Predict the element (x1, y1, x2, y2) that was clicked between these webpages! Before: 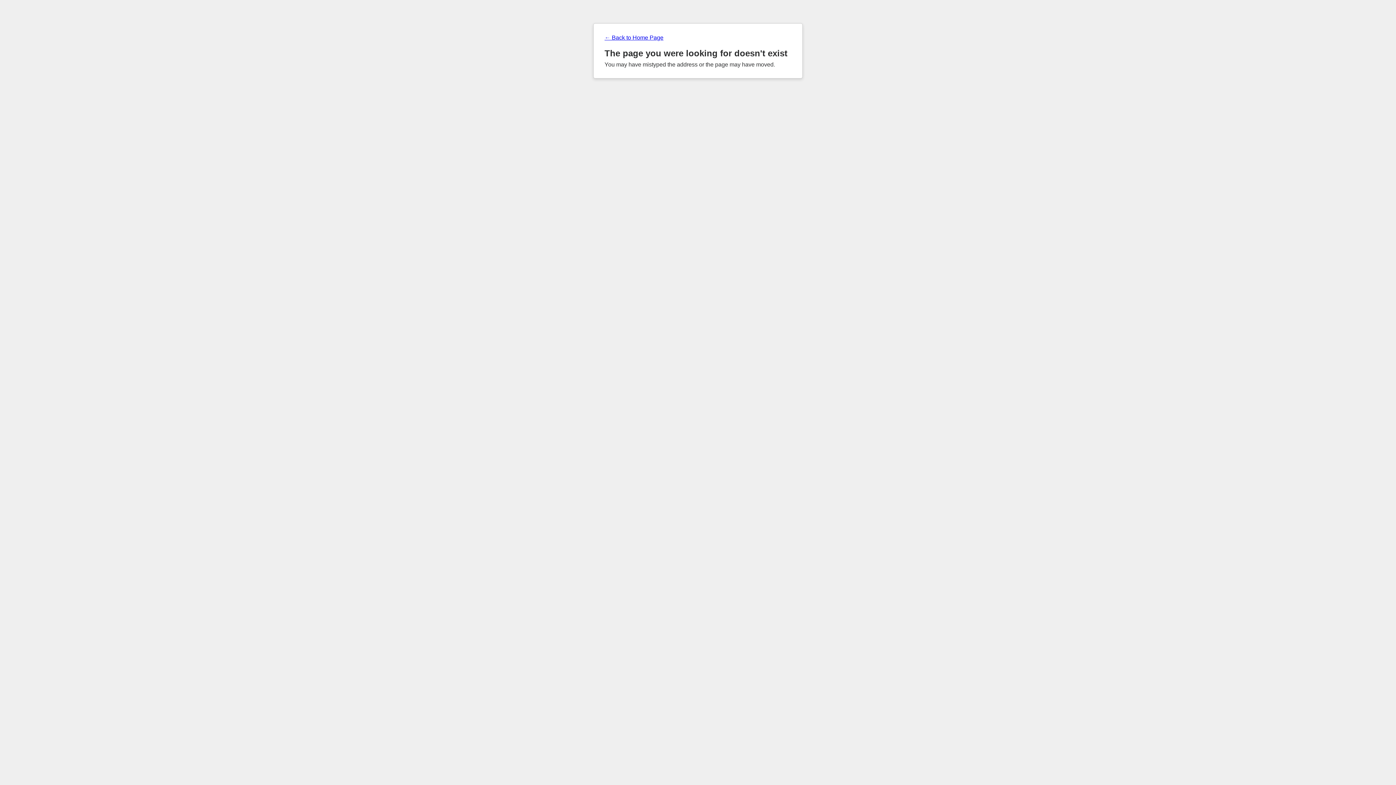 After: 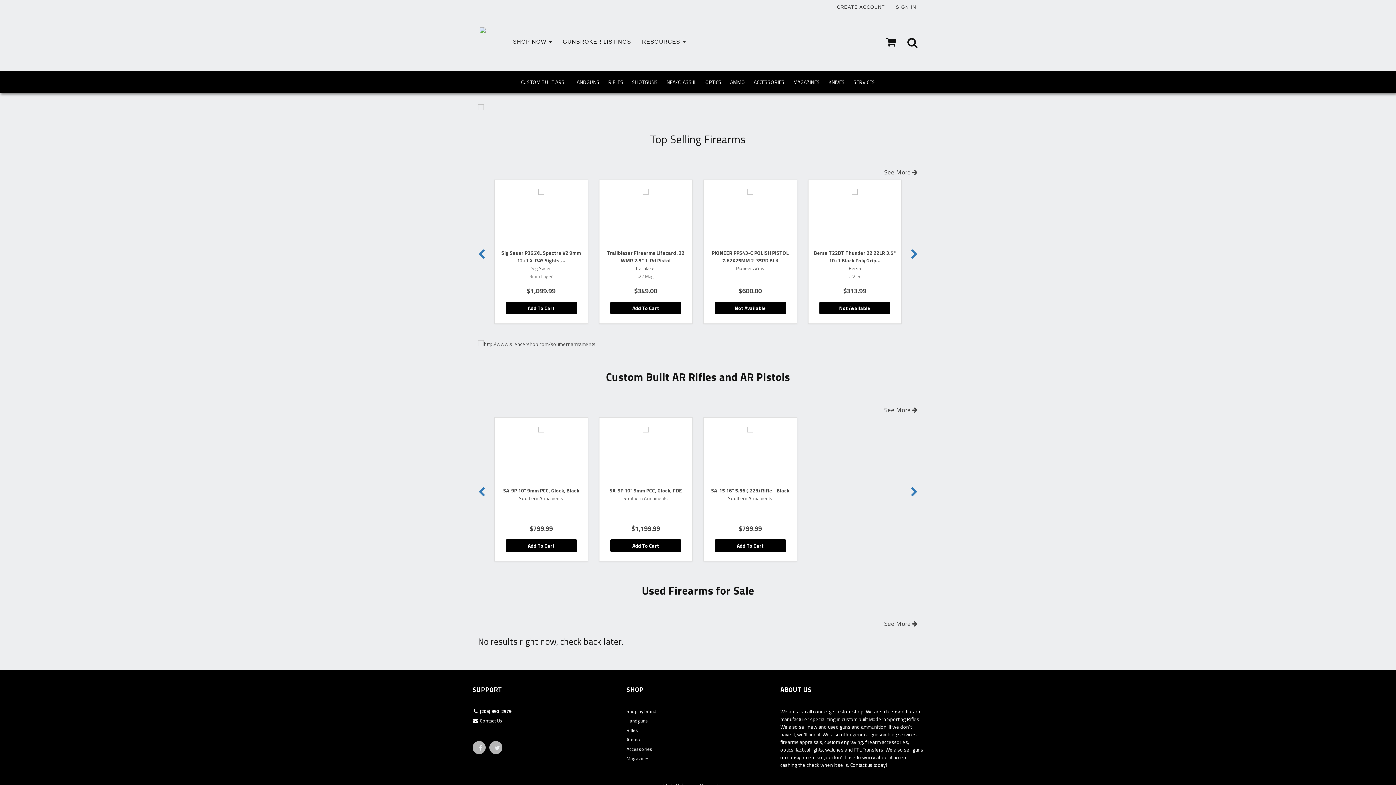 Action: bbox: (604, 34, 791, 41) label: ← Back to Home Page